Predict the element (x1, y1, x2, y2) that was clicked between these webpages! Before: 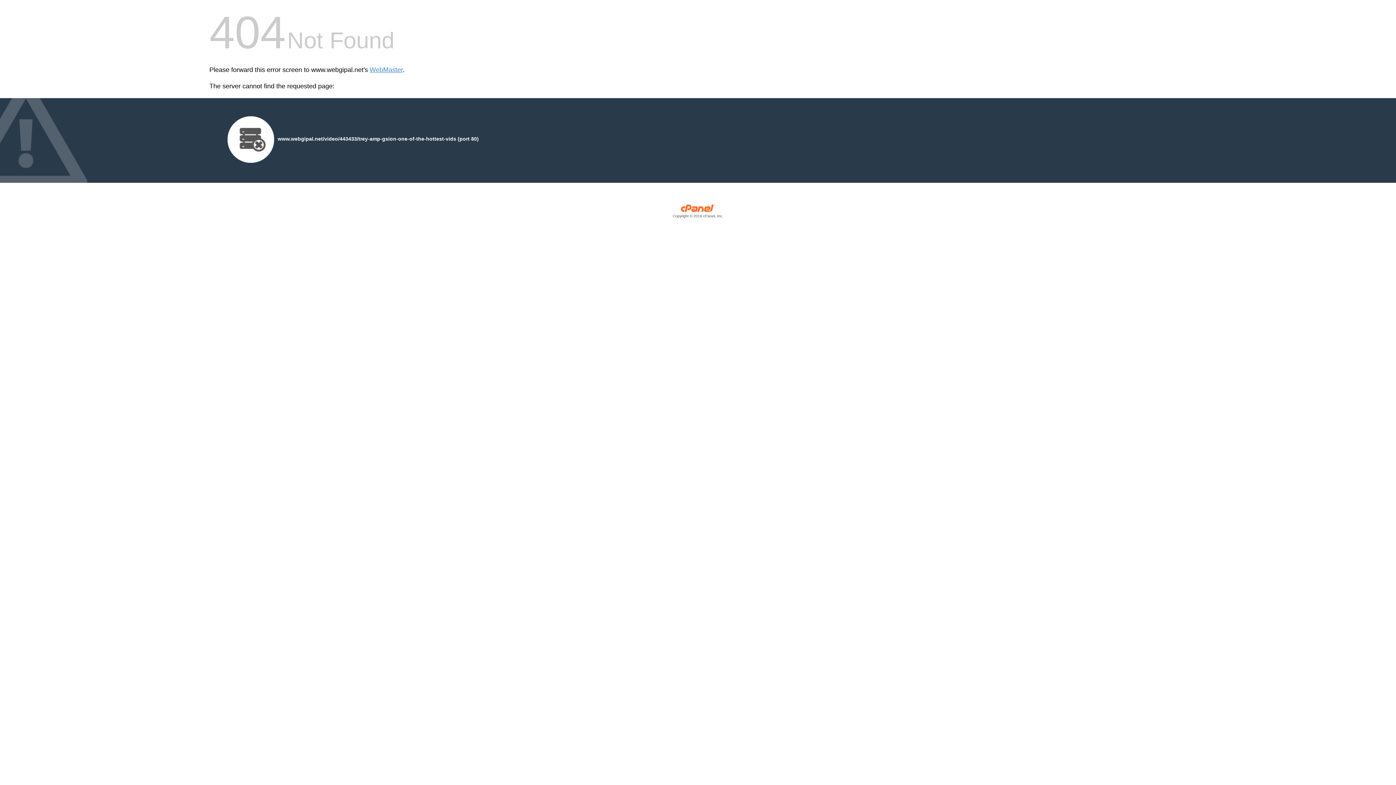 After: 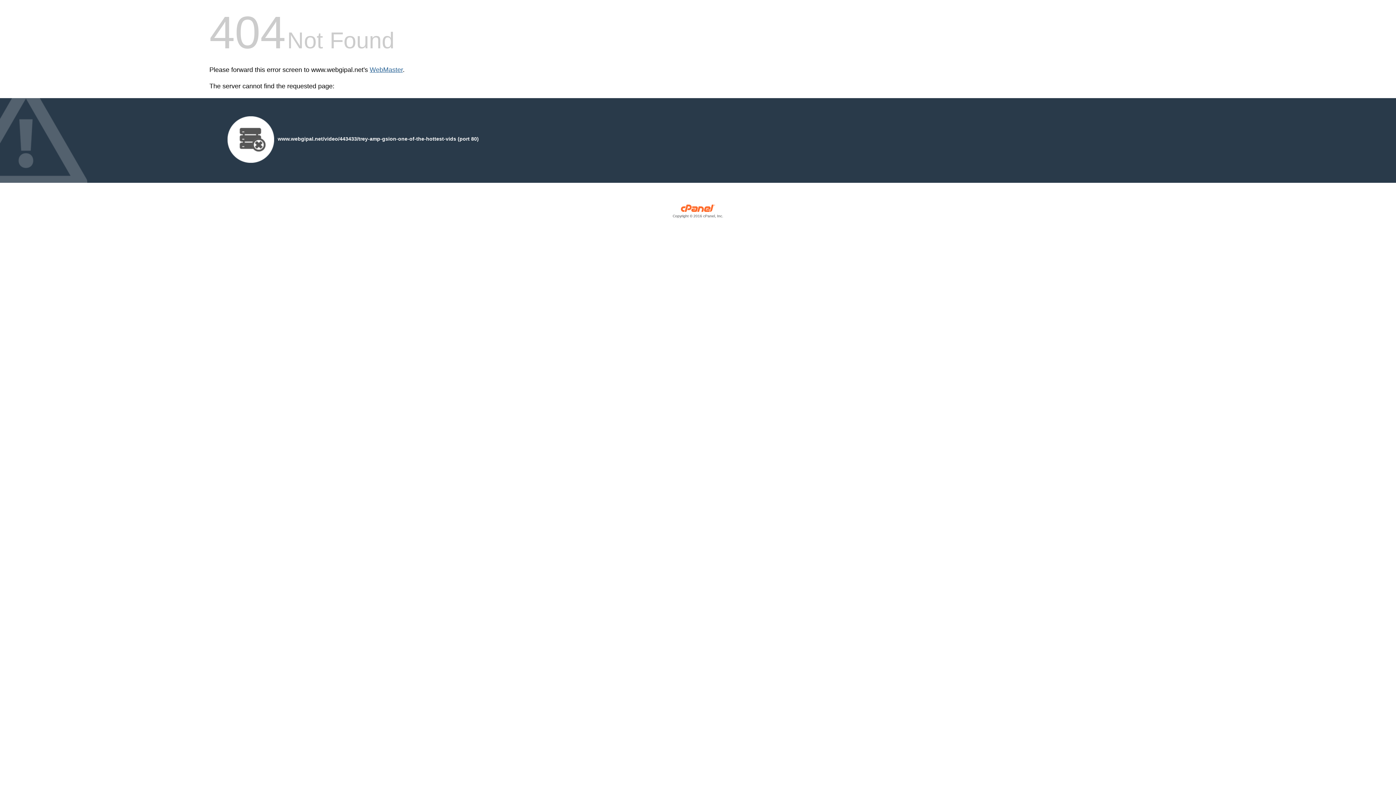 Action: bbox: (369, 66, 402, 73) label: WebMaster